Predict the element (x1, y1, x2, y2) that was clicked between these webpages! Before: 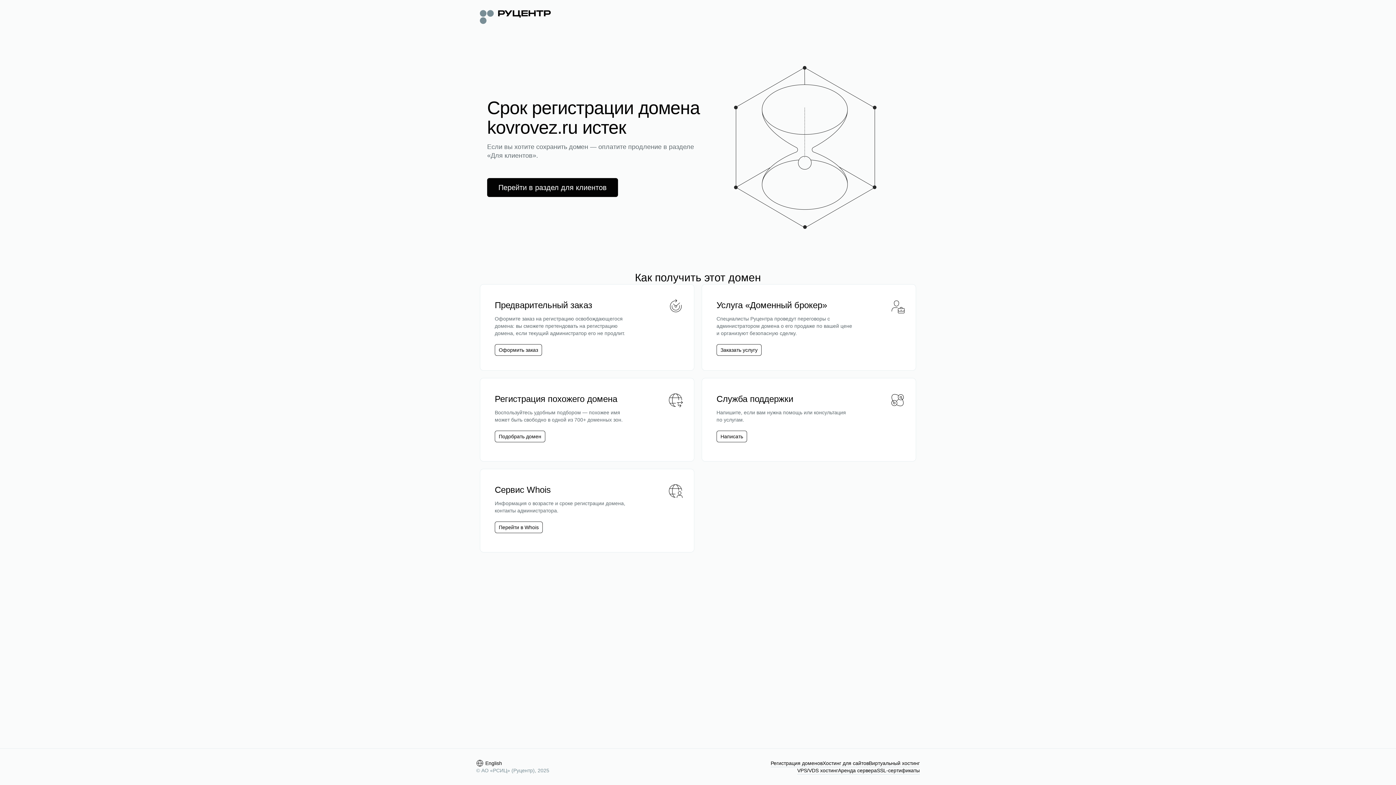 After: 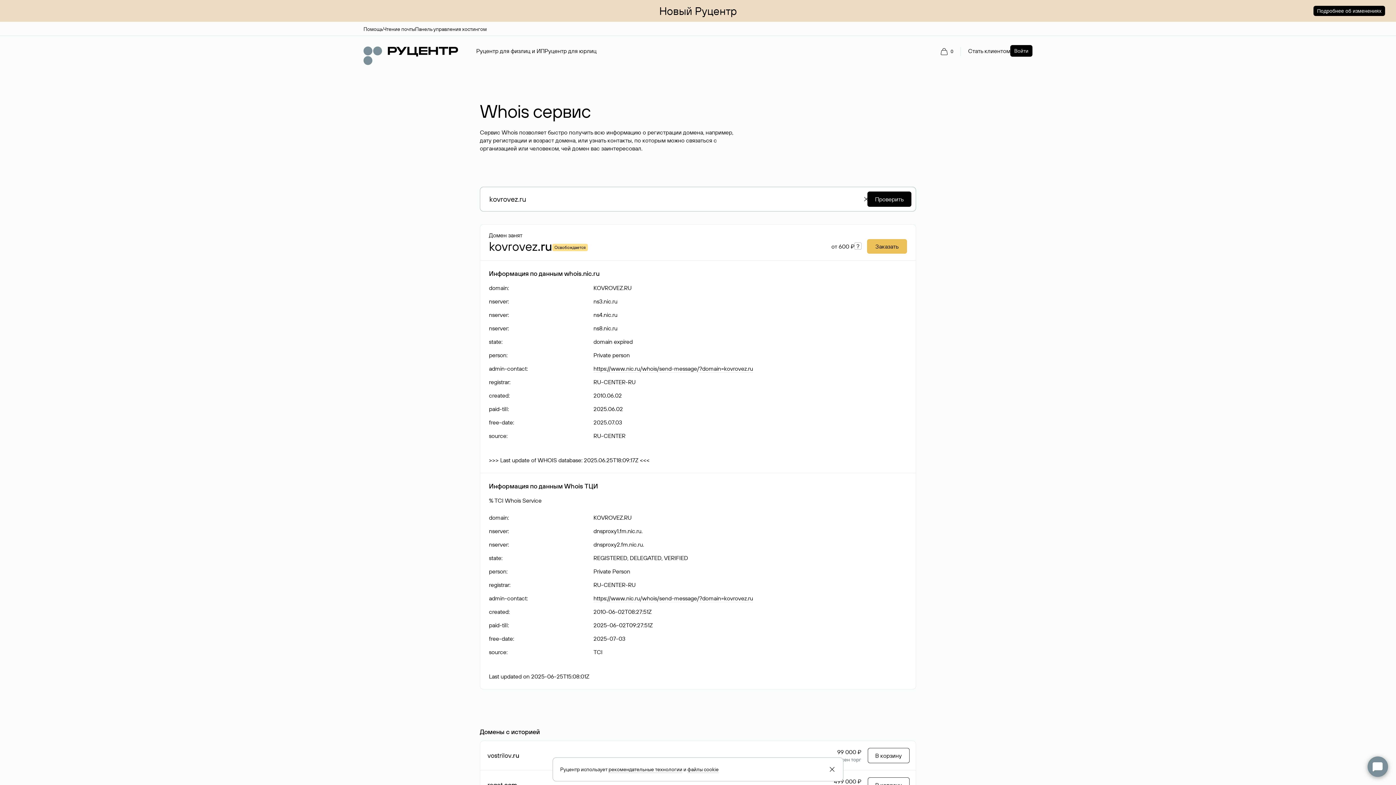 Action: label: Перейти в Whois bbox: (498, 524, 538, 531)